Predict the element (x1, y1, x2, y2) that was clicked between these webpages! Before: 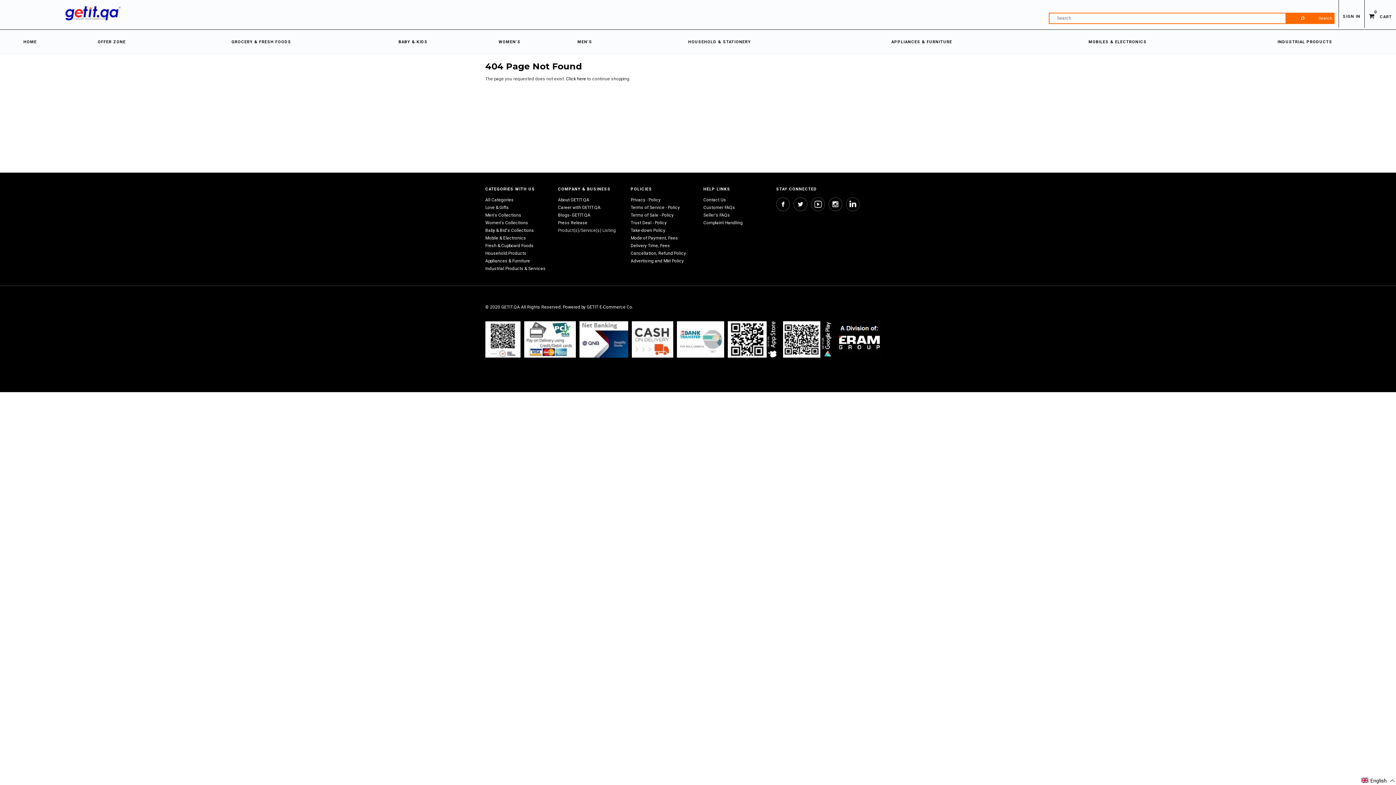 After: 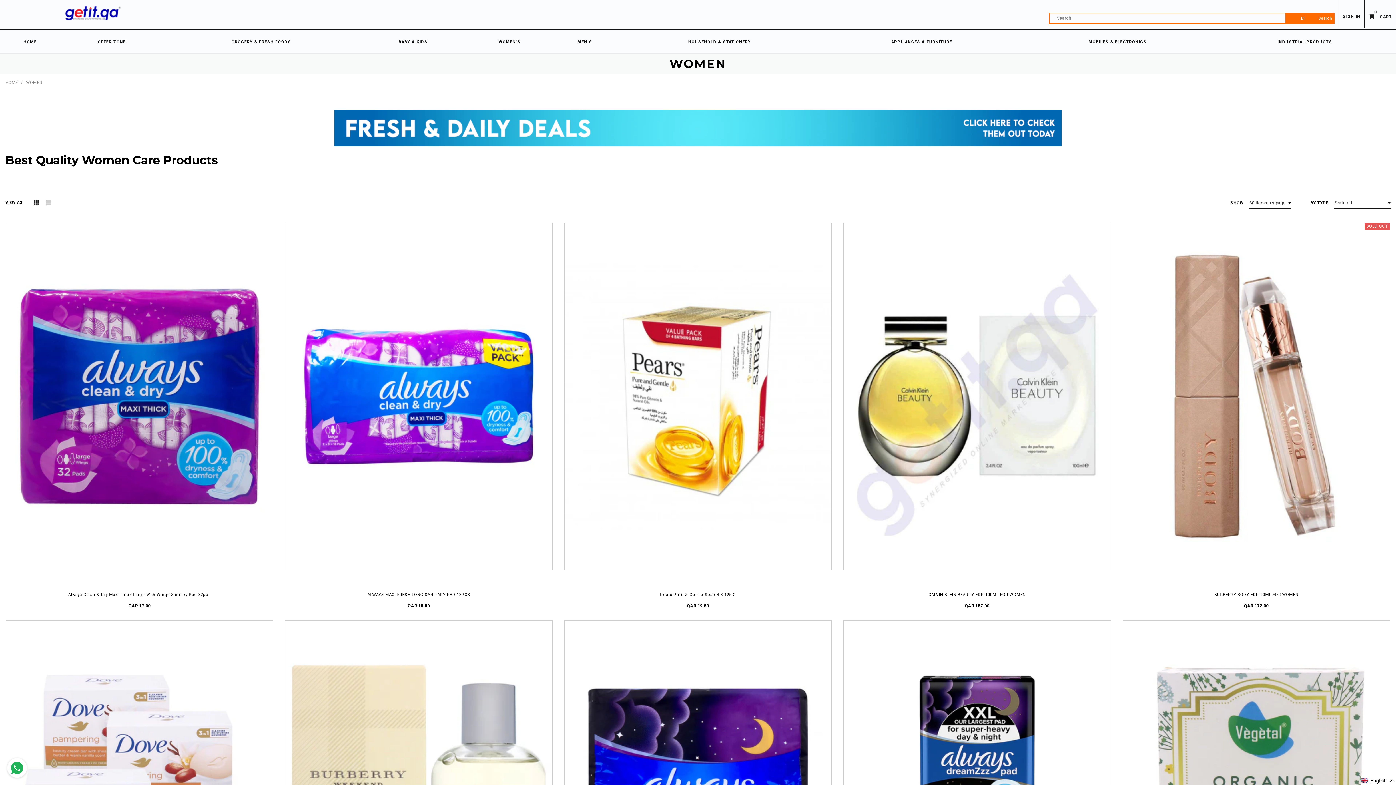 Action: bbox: (470, 29, 549, 53) label: WOMEN'S